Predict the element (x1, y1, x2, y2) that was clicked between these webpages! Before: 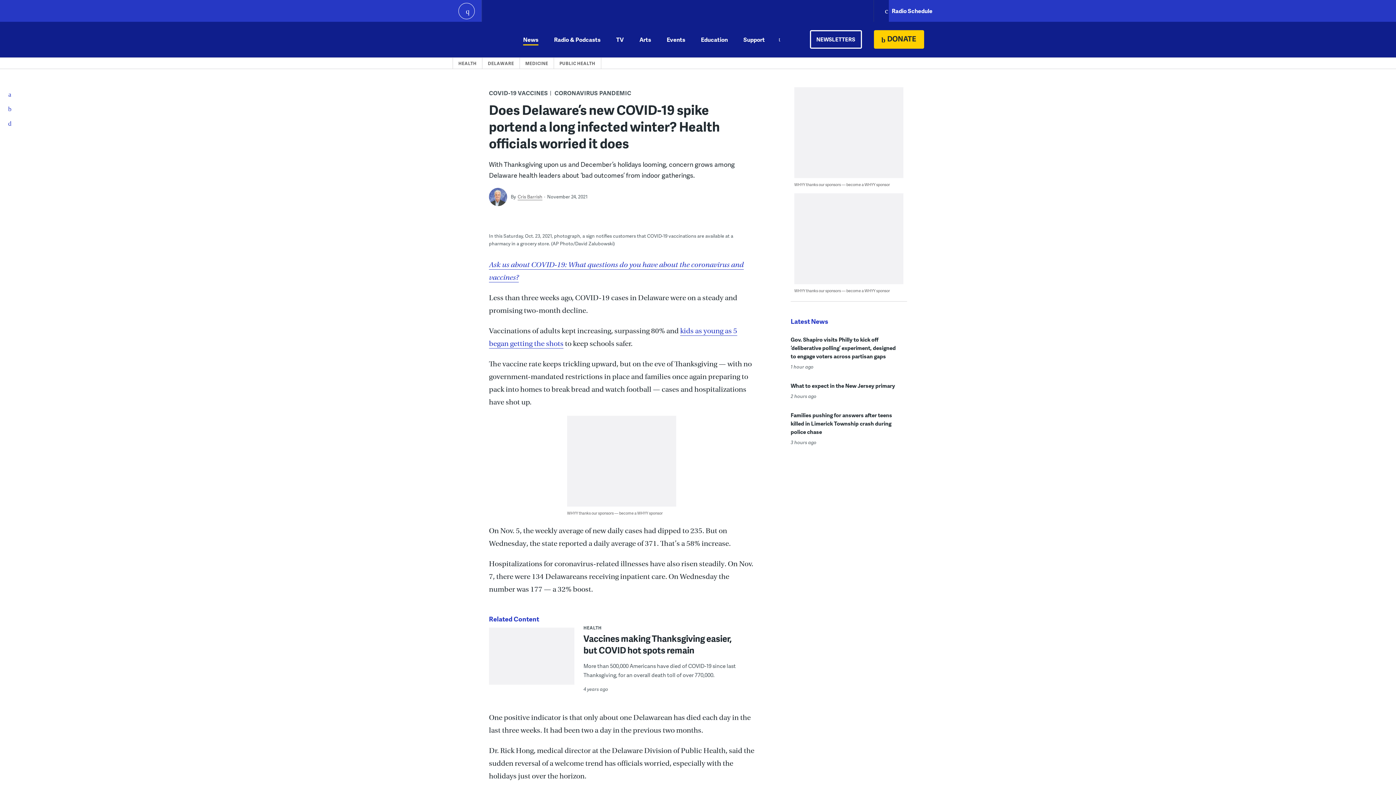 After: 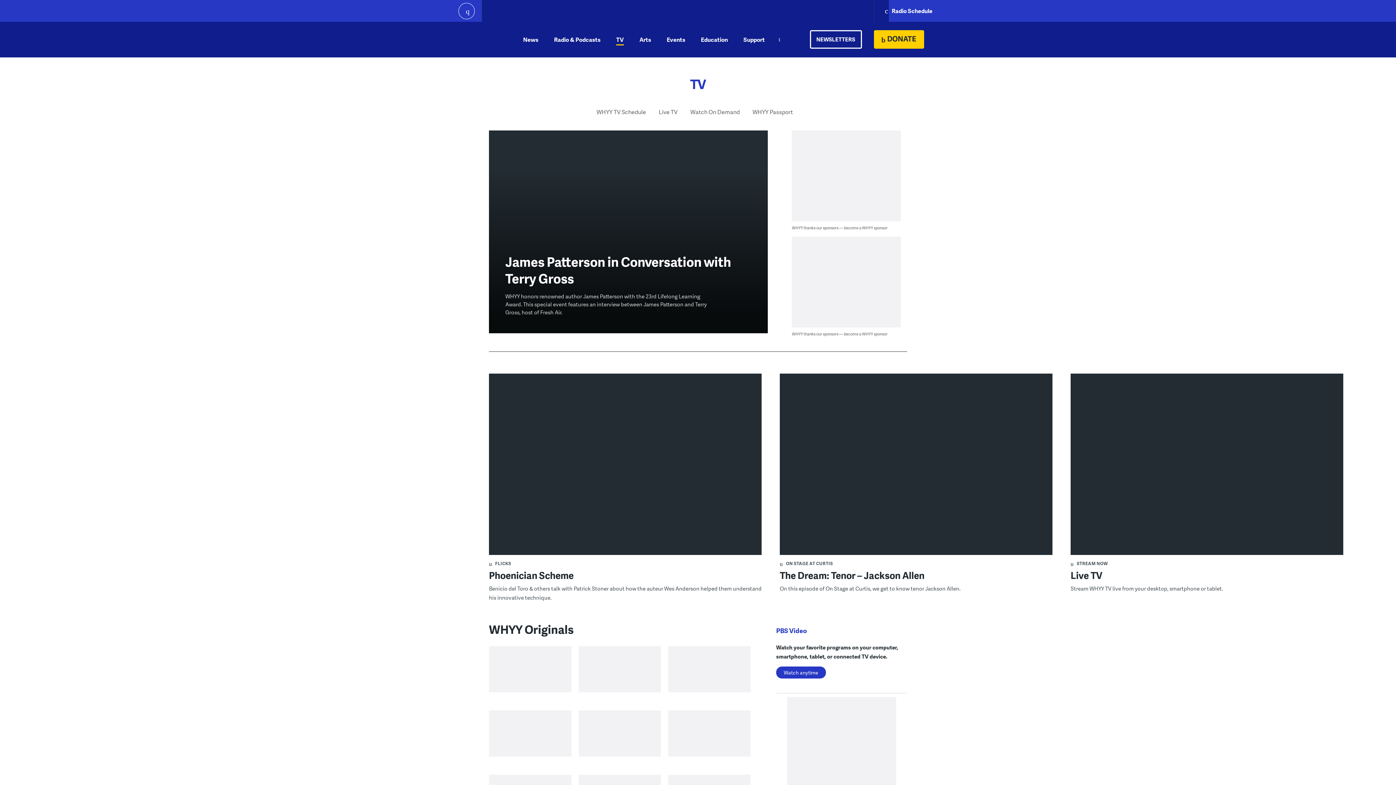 Action: bbox: (616, 21, 624, 57) label: TV